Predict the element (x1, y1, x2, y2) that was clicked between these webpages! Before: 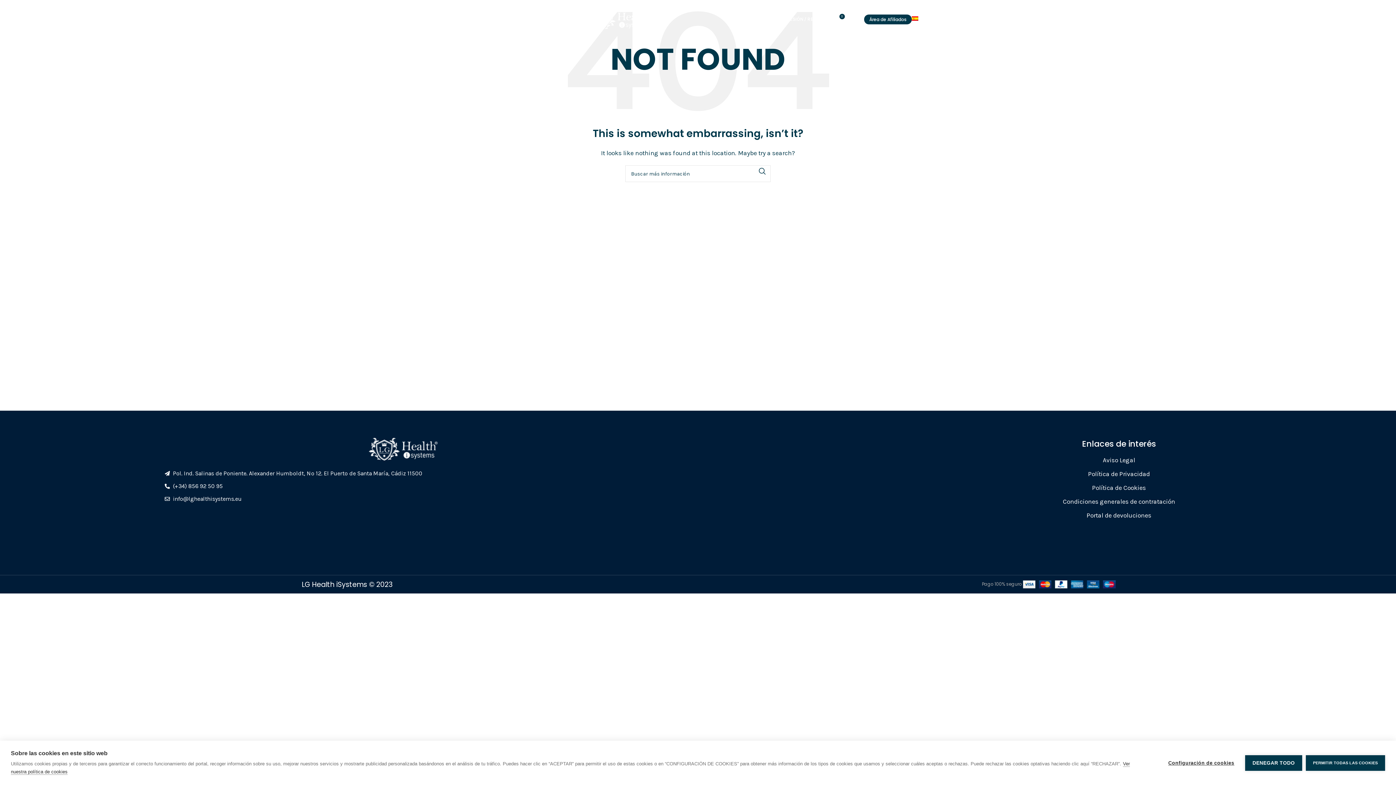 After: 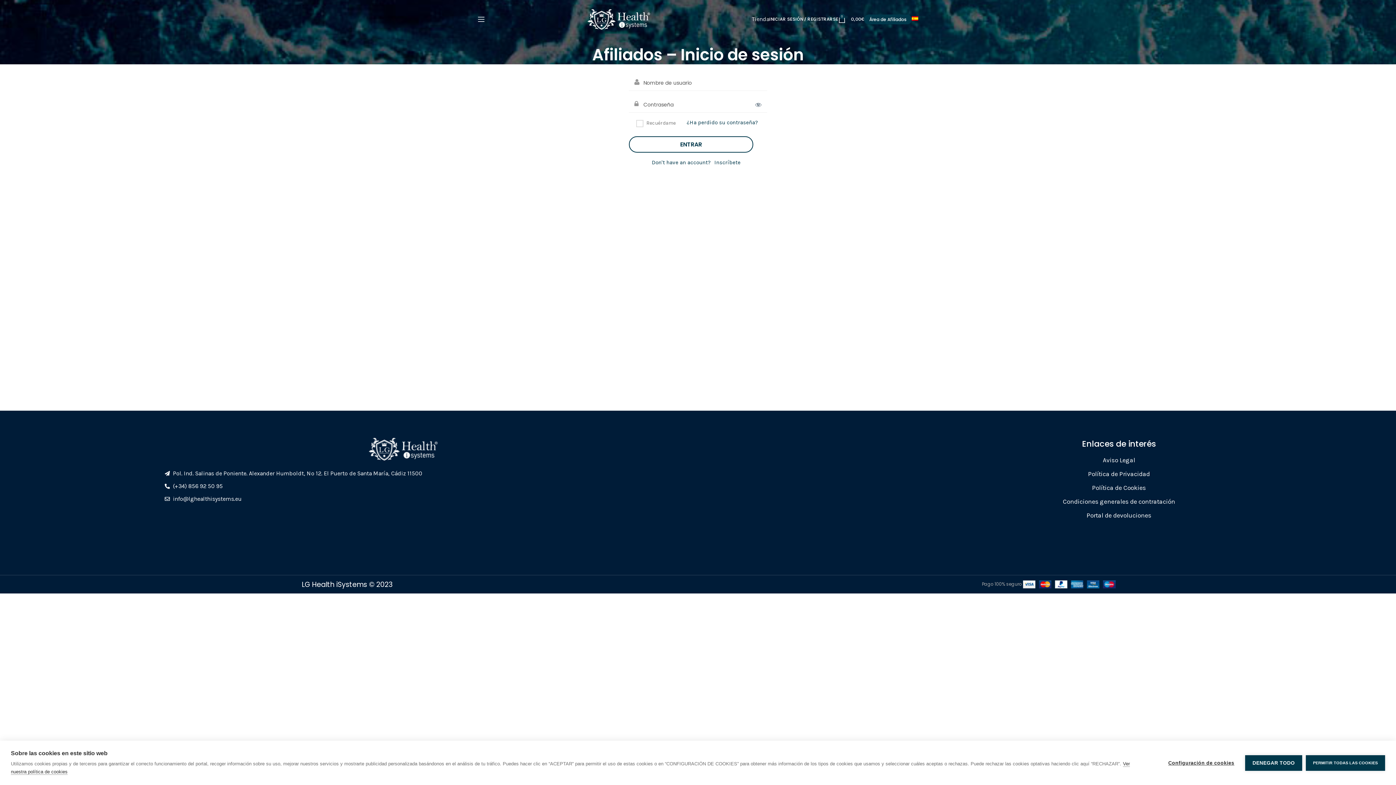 Action: label: Área de Afiliados bbox: (864, 14, 912, 24)